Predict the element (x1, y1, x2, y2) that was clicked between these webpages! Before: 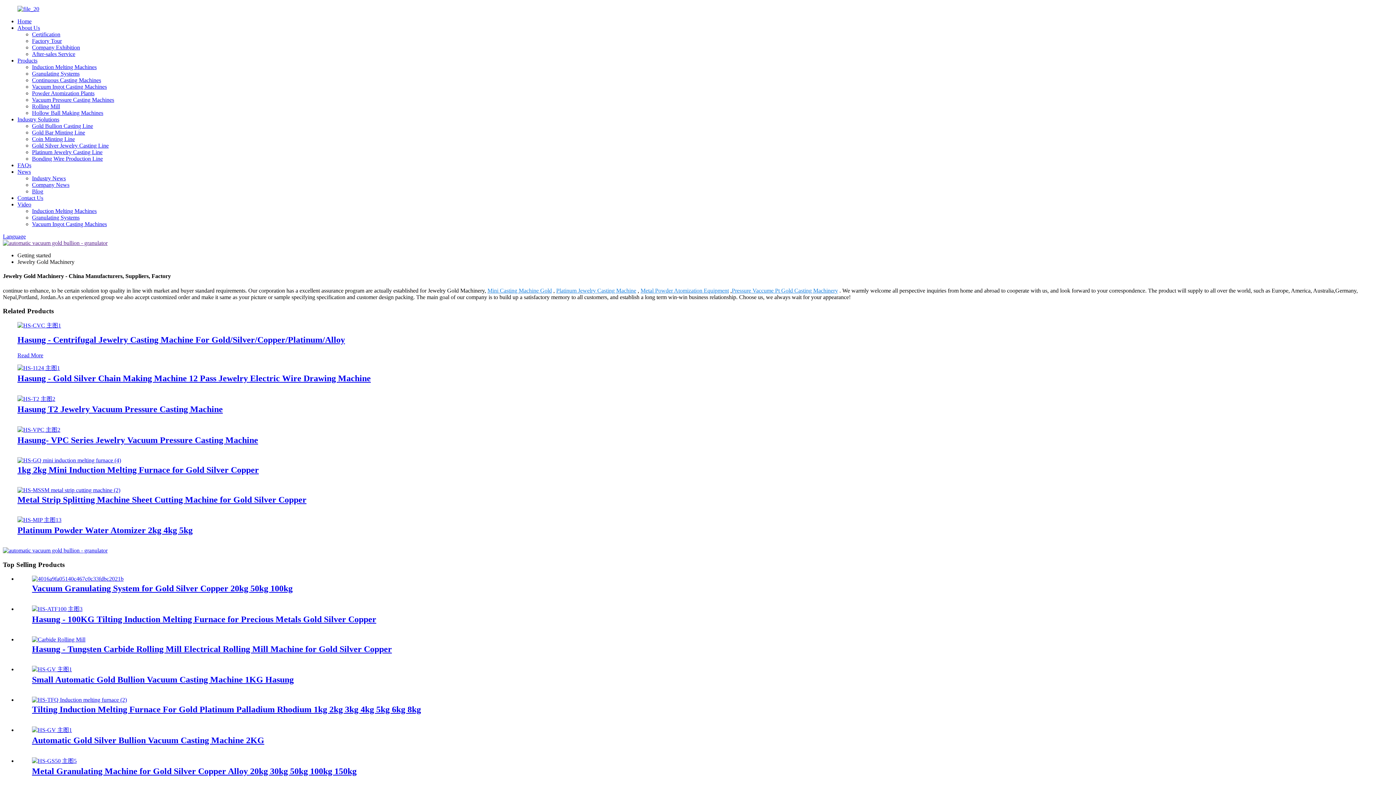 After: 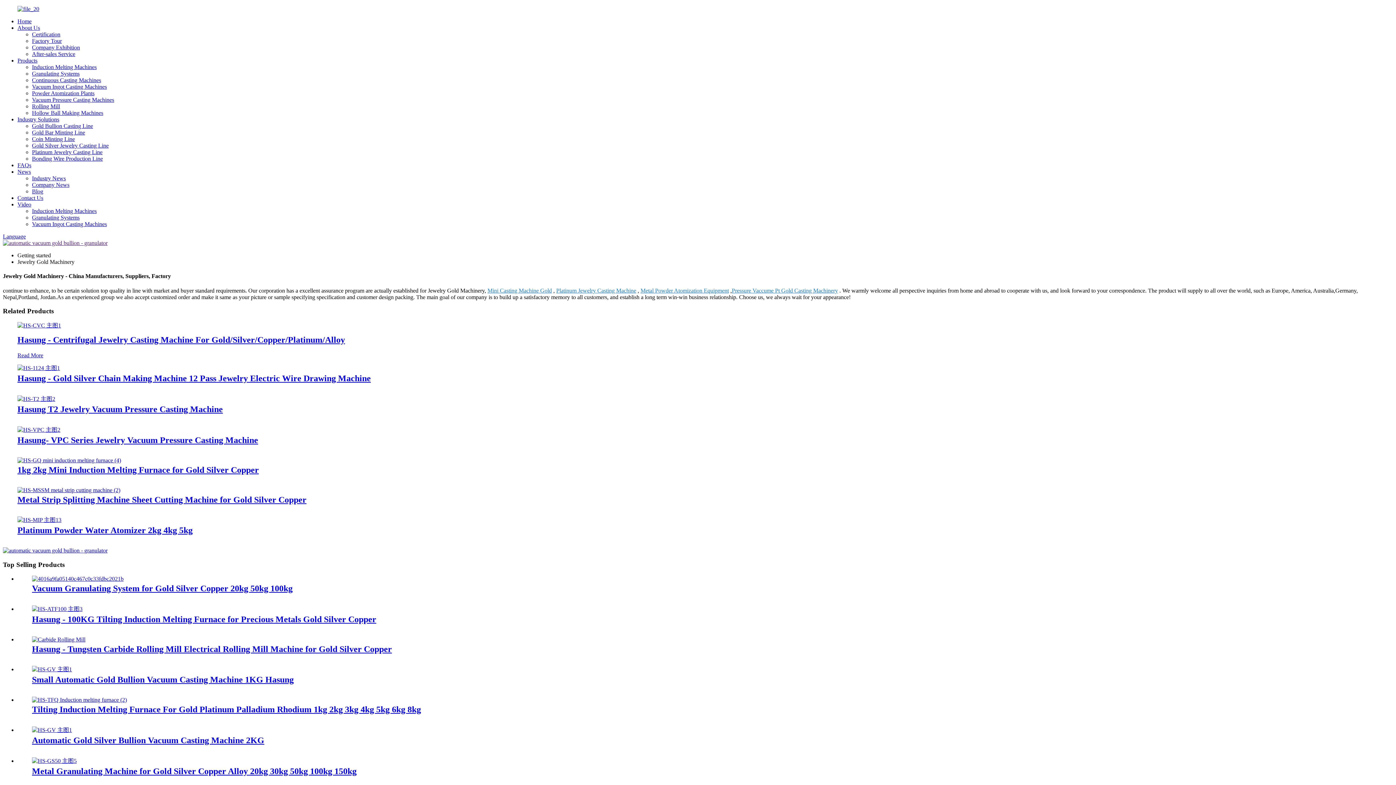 Action: bbox: (17, 258, 74, 265) label: Jewelry Gold Machinery